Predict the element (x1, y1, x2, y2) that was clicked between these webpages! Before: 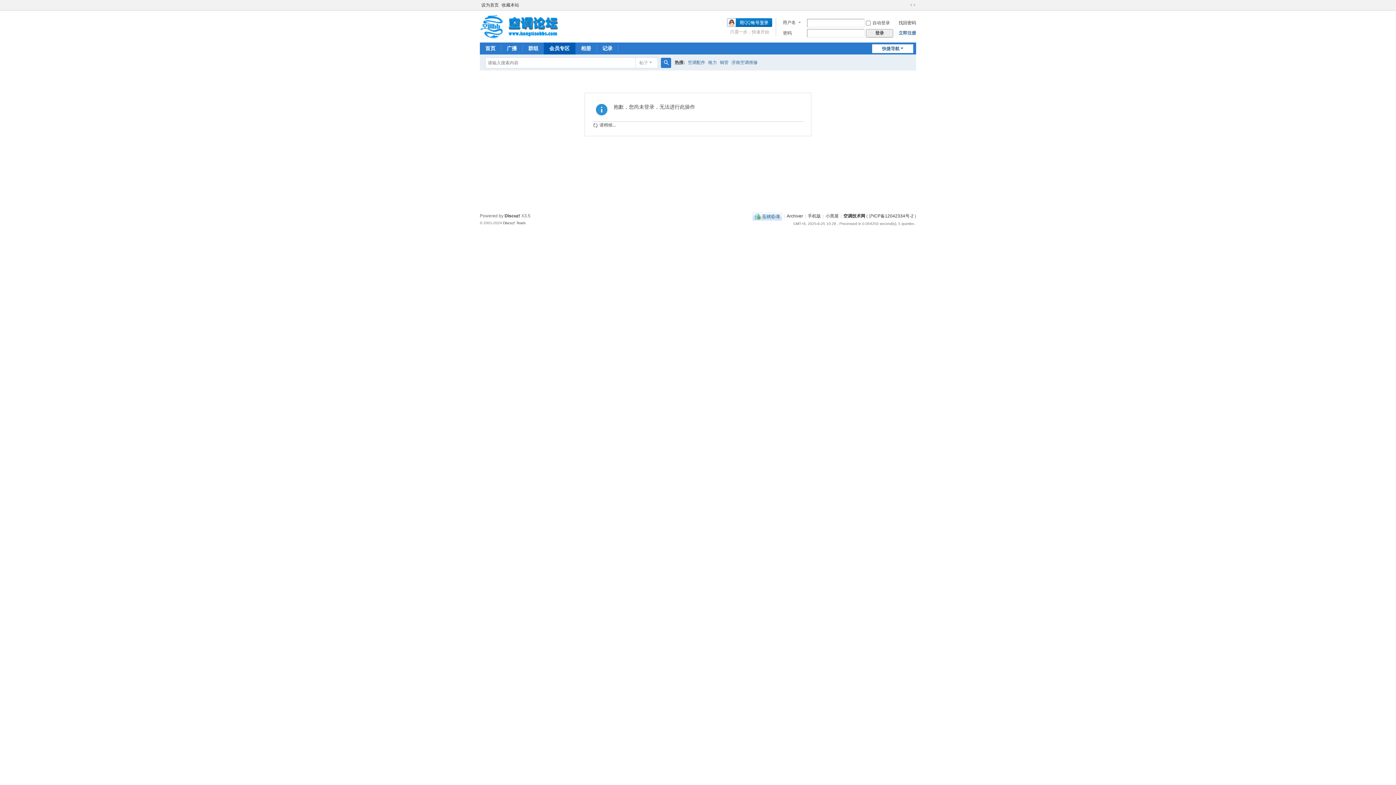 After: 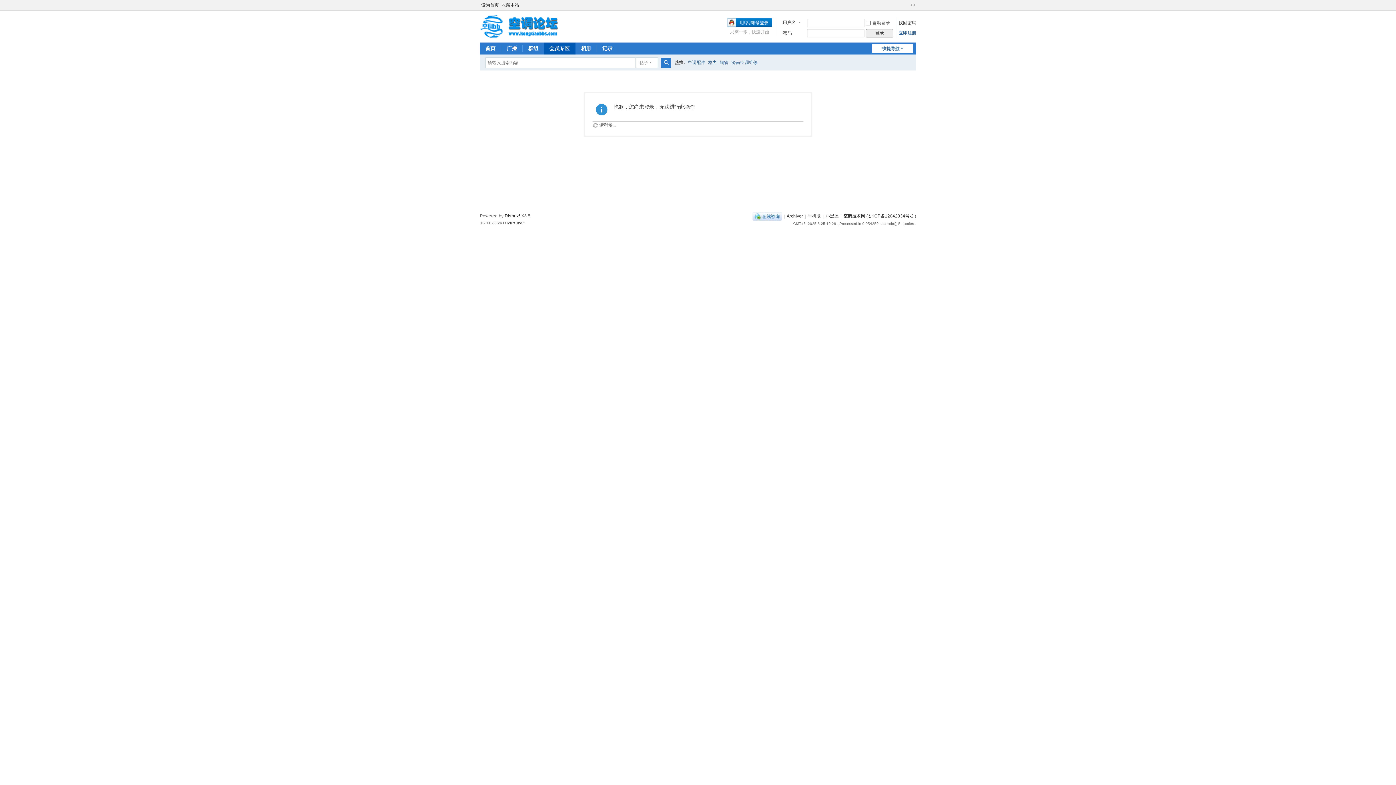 Action: bbox: (504, 213, 520, 218) label: Discuz!